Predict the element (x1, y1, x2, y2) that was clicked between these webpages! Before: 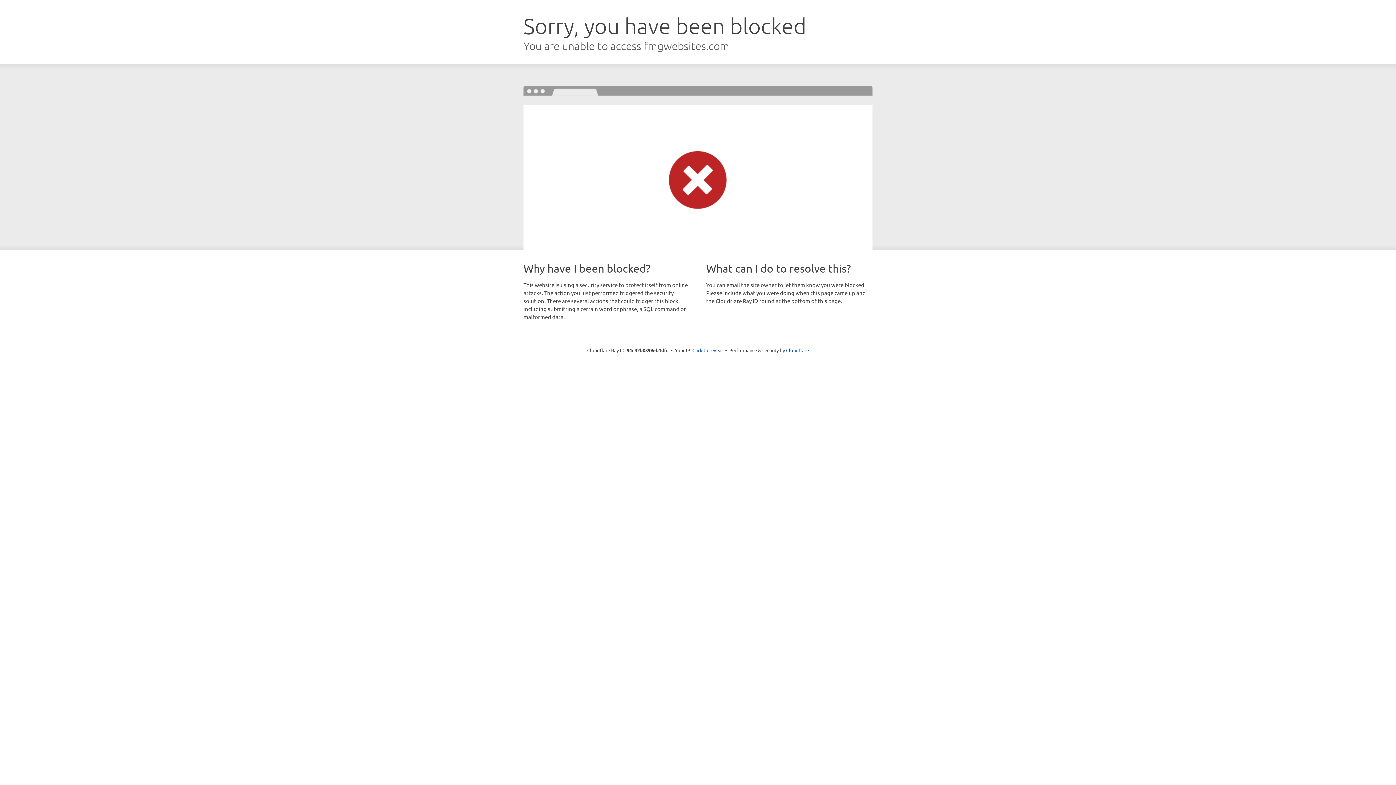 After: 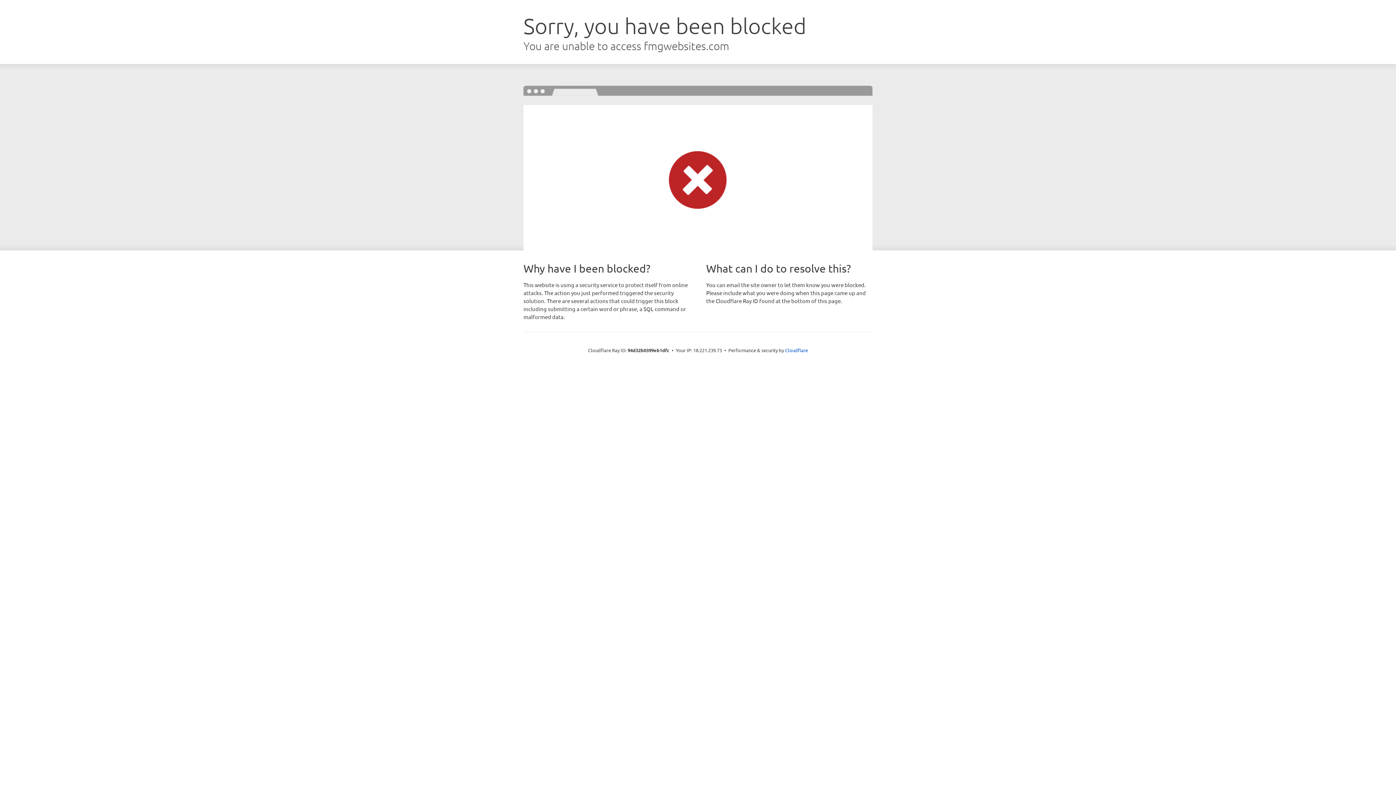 Action: bbox: (692, 346, 723, 353) label: Click to reveal